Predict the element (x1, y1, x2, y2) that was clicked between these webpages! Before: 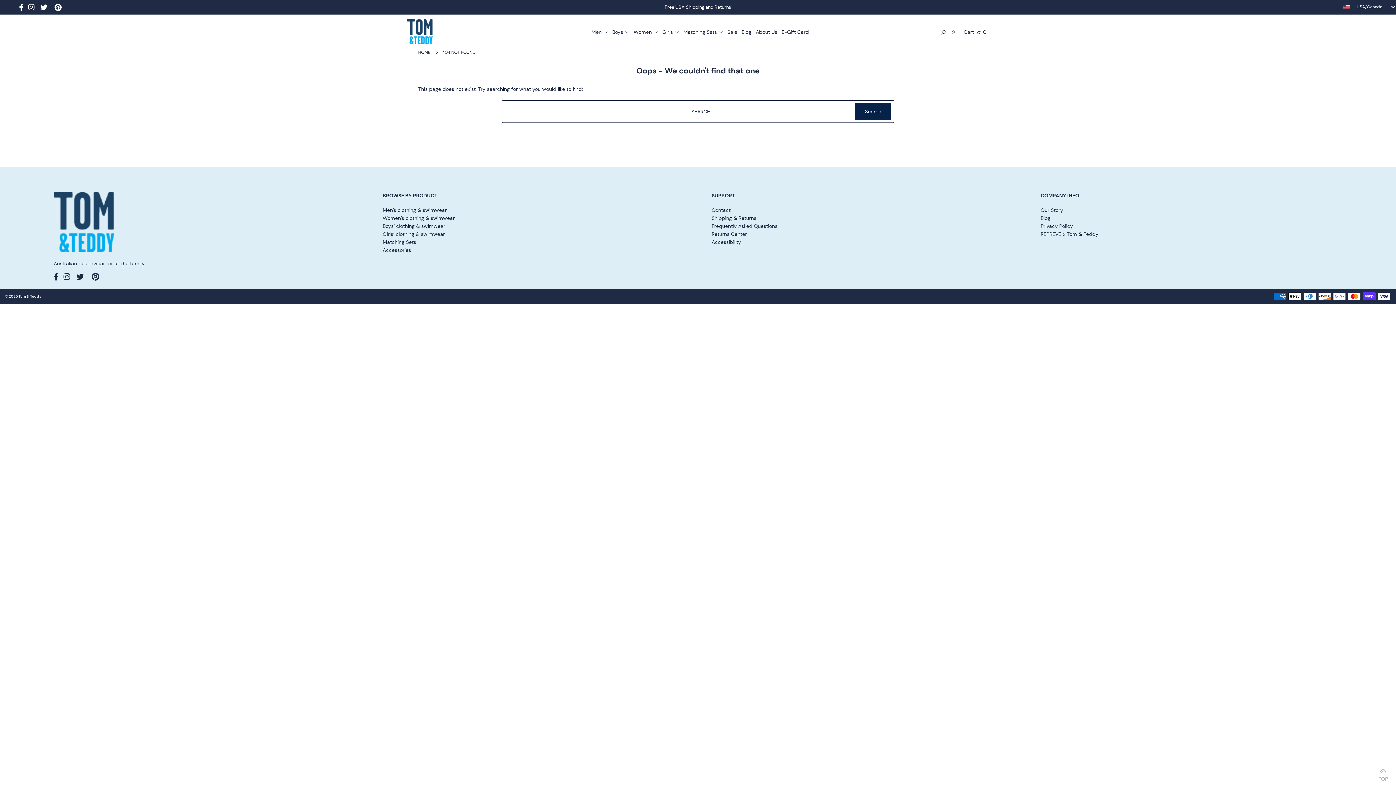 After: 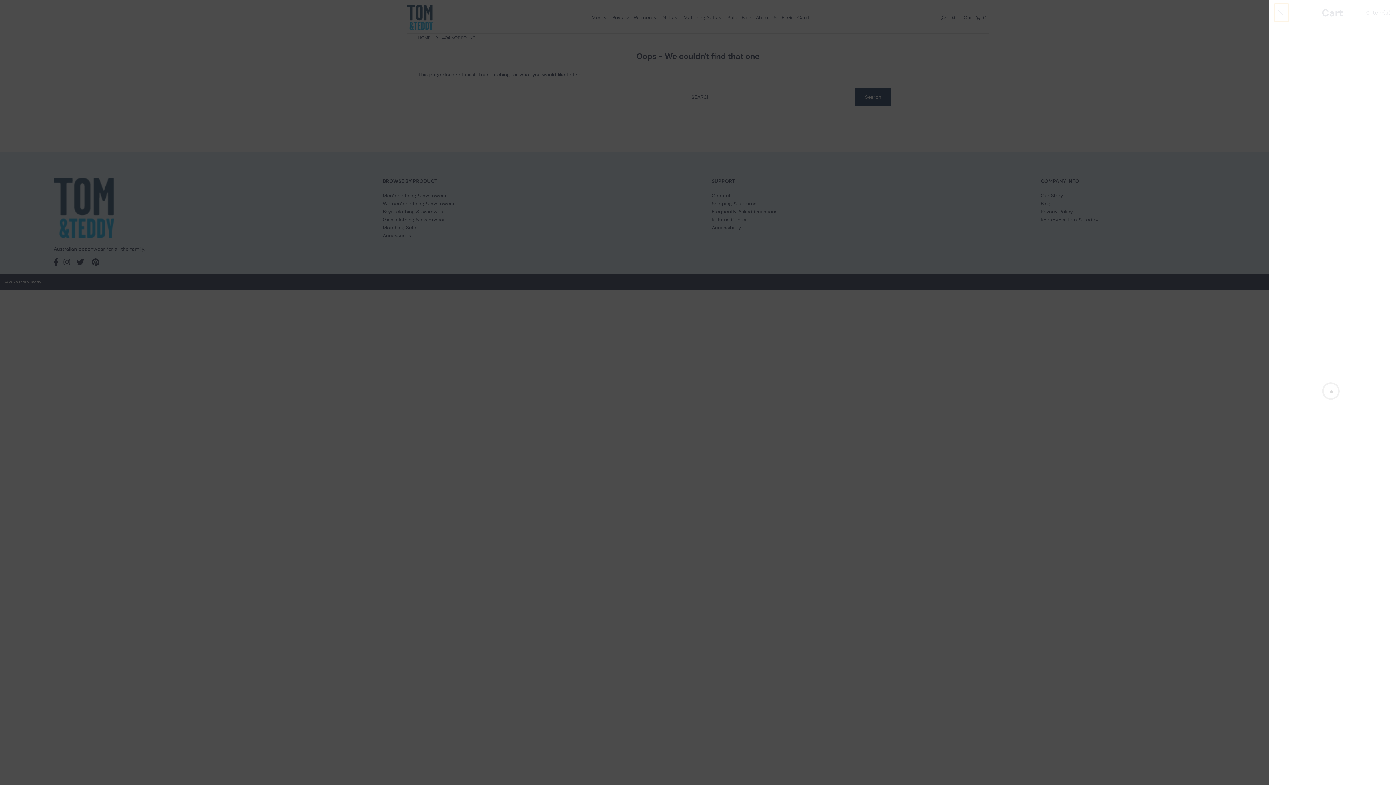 Action: bbox: (961, 22, 989, 40) label: Open cart